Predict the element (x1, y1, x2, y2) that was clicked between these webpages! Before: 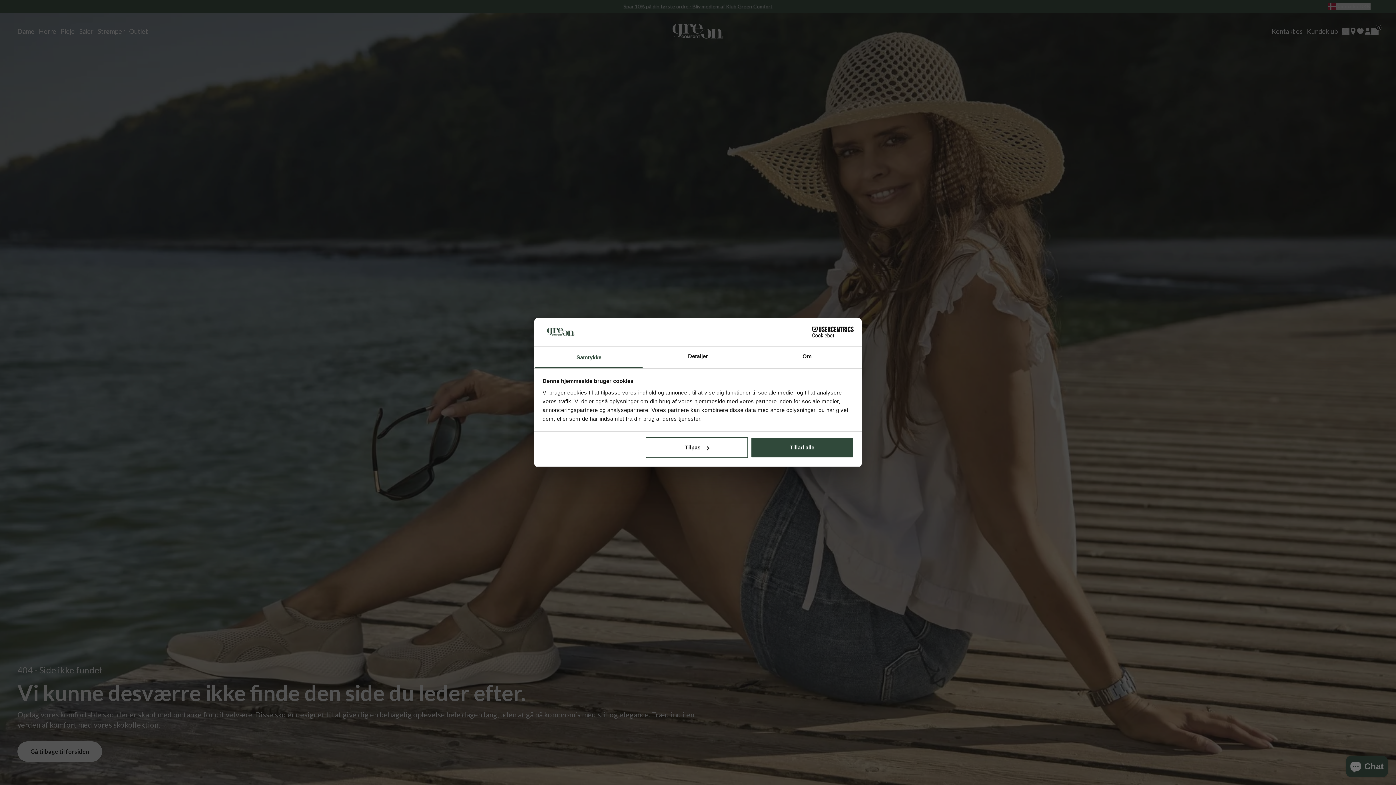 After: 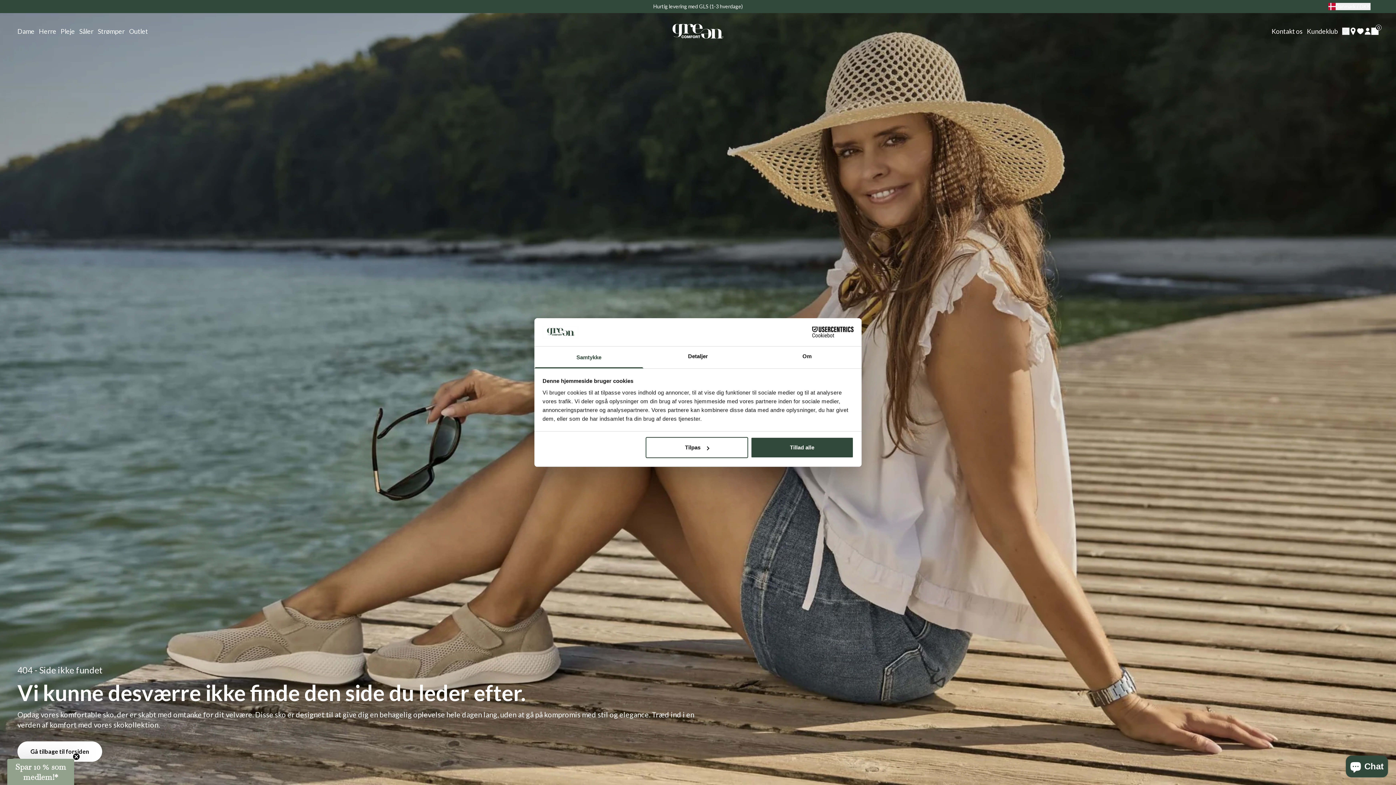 Action: bbox: (534, 346, 643, 368) label: Samtykke